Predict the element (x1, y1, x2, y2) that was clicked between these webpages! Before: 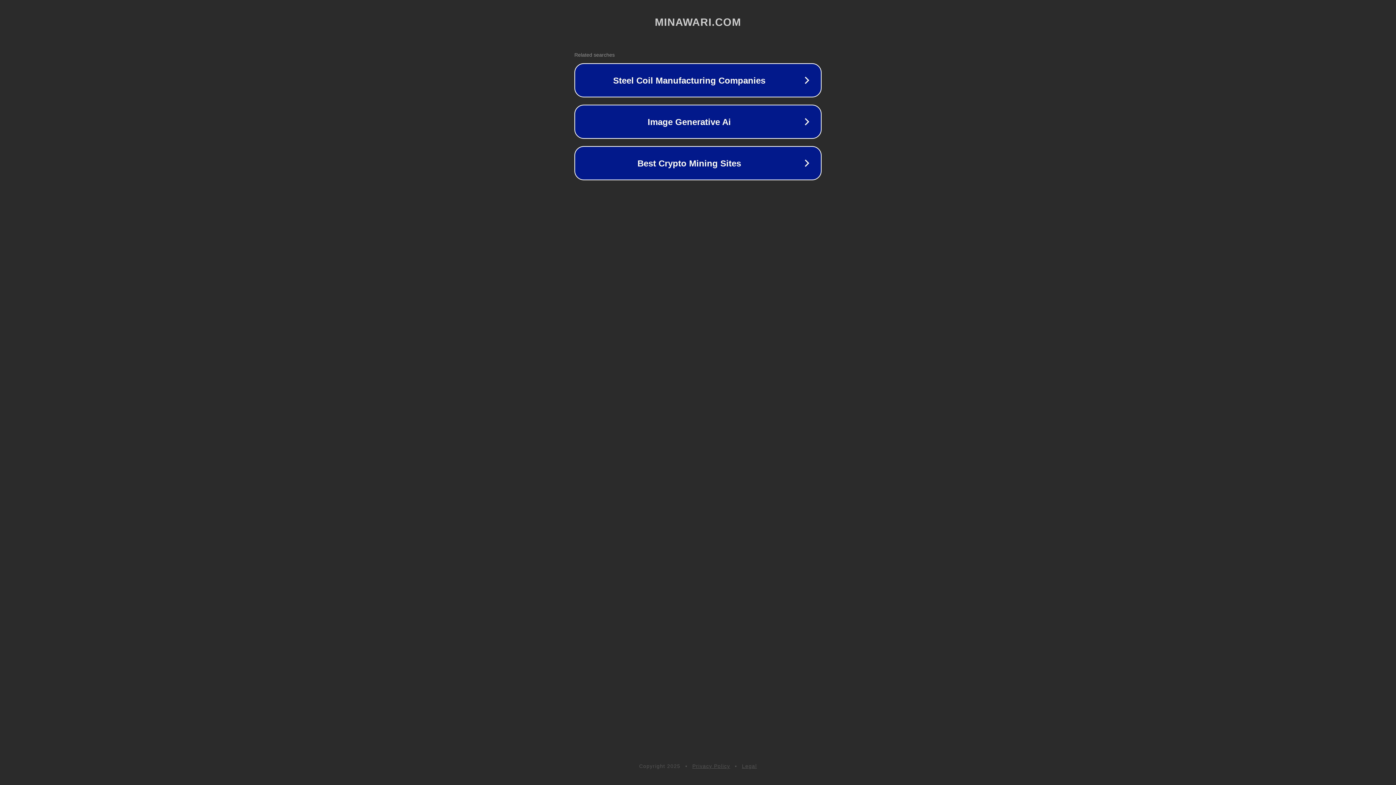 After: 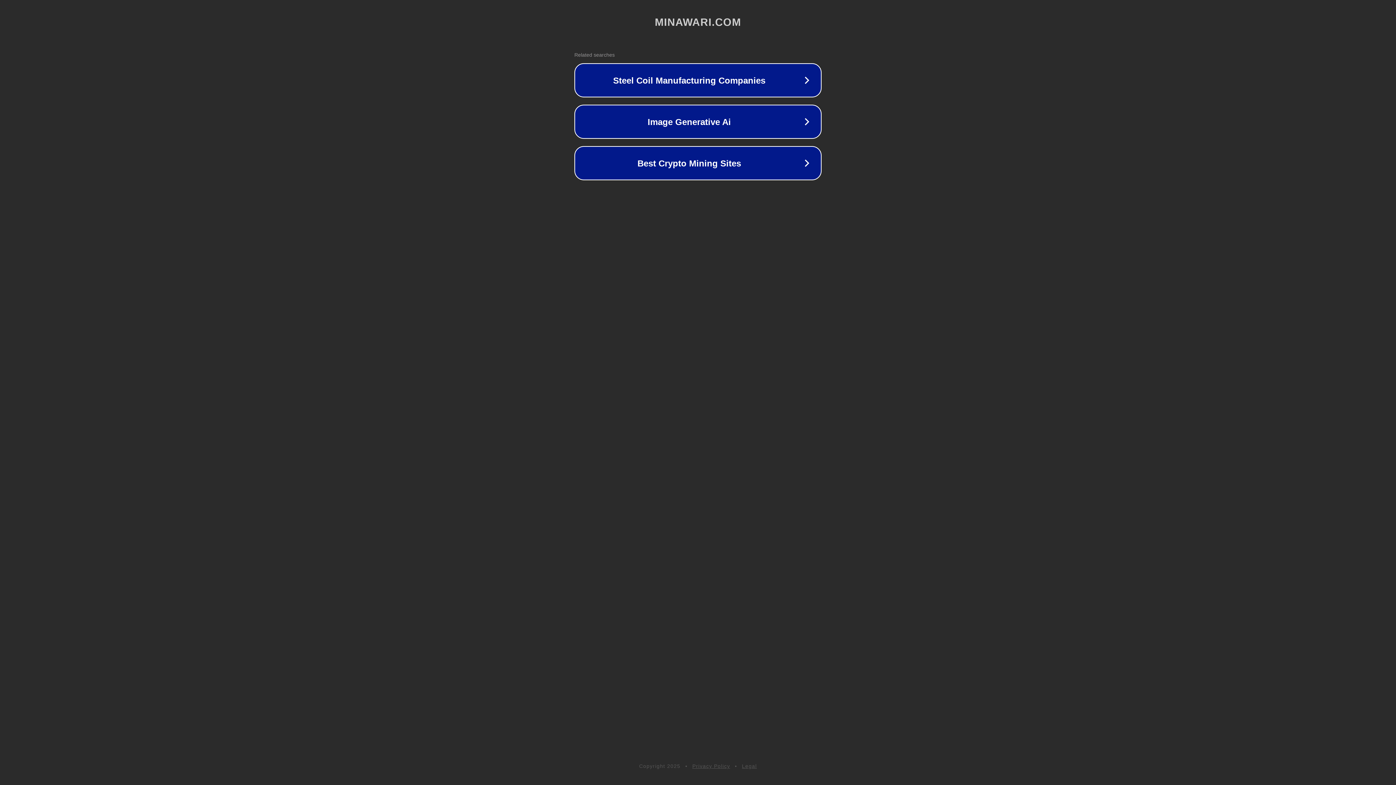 Action: label: Legal bbox: (742, 763, 757, 769)